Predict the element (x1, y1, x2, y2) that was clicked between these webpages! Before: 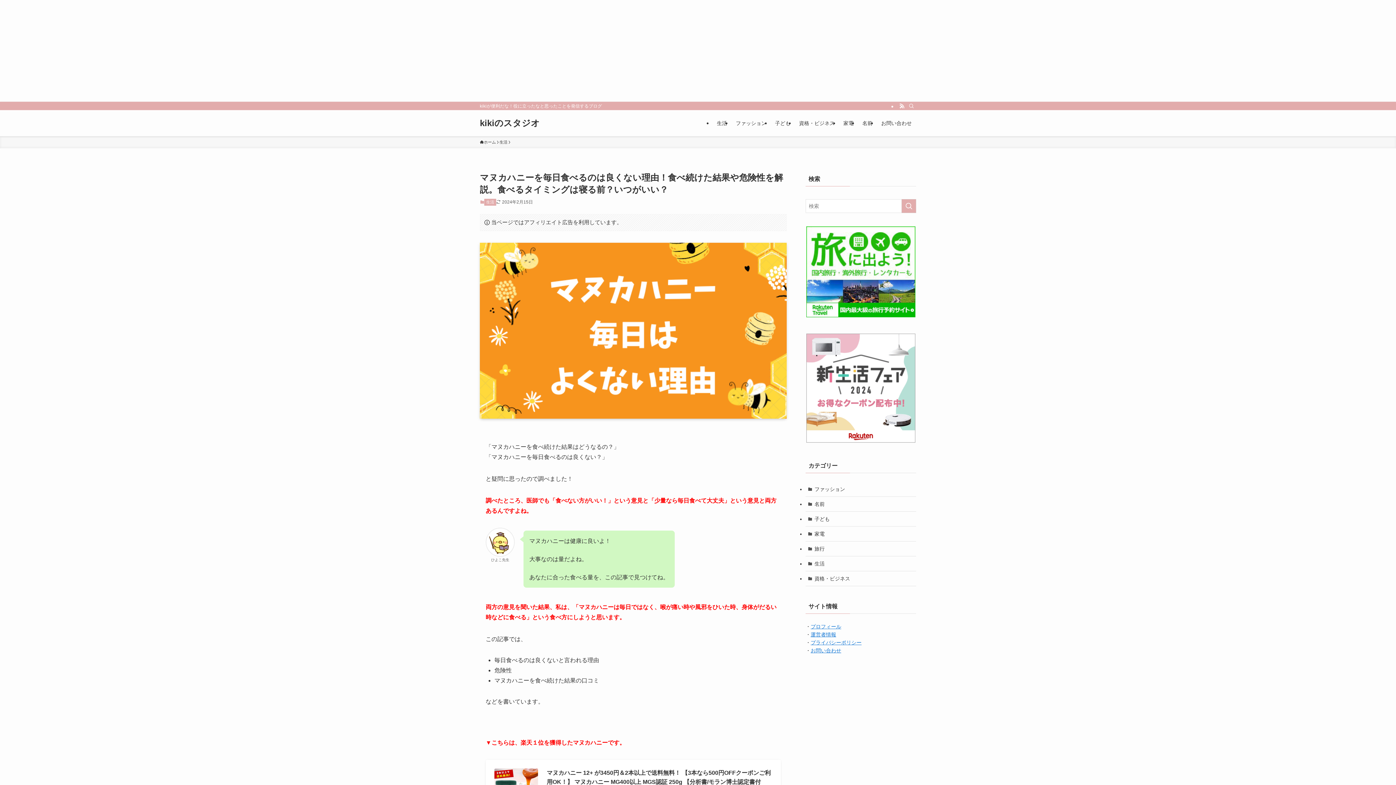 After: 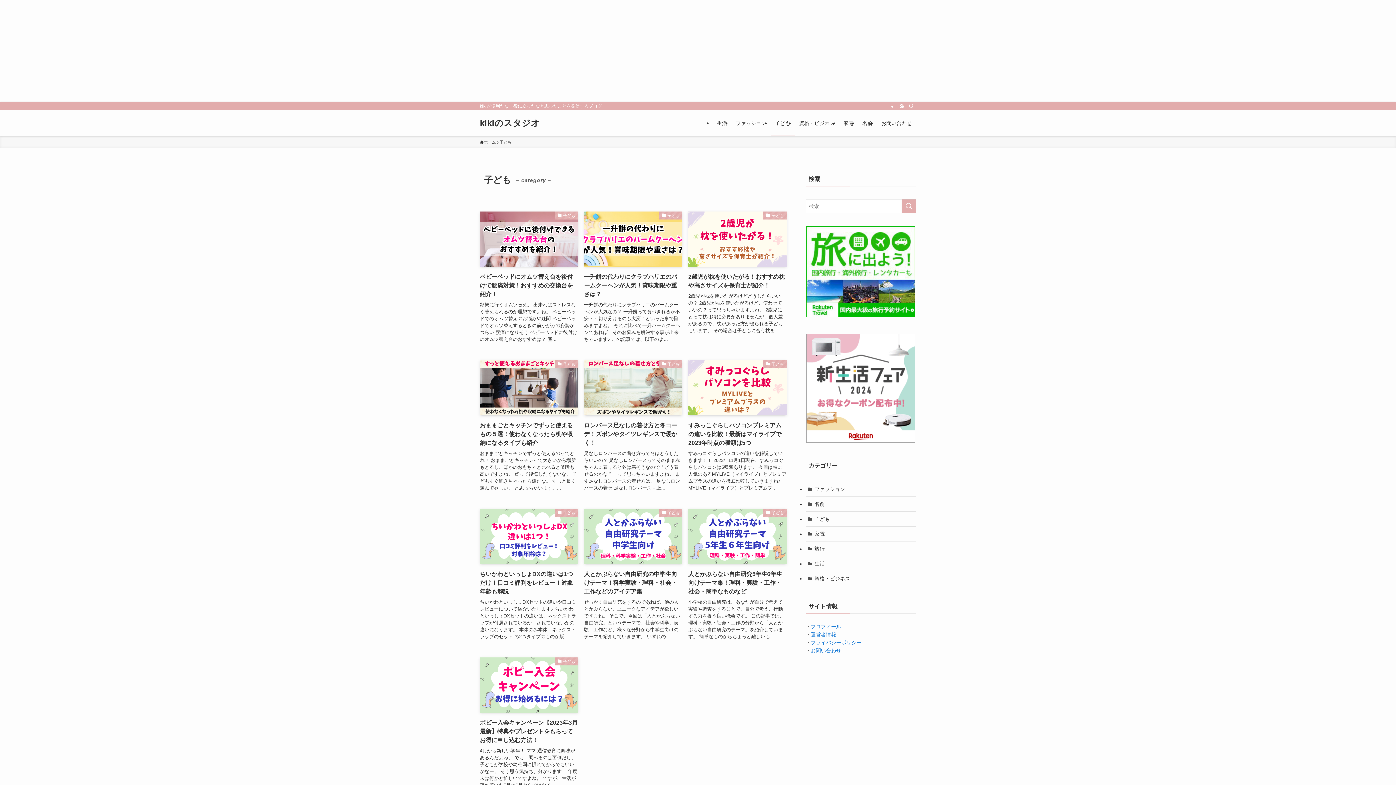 Action: label: 子ども bbox: (770, 110, 794, 136)